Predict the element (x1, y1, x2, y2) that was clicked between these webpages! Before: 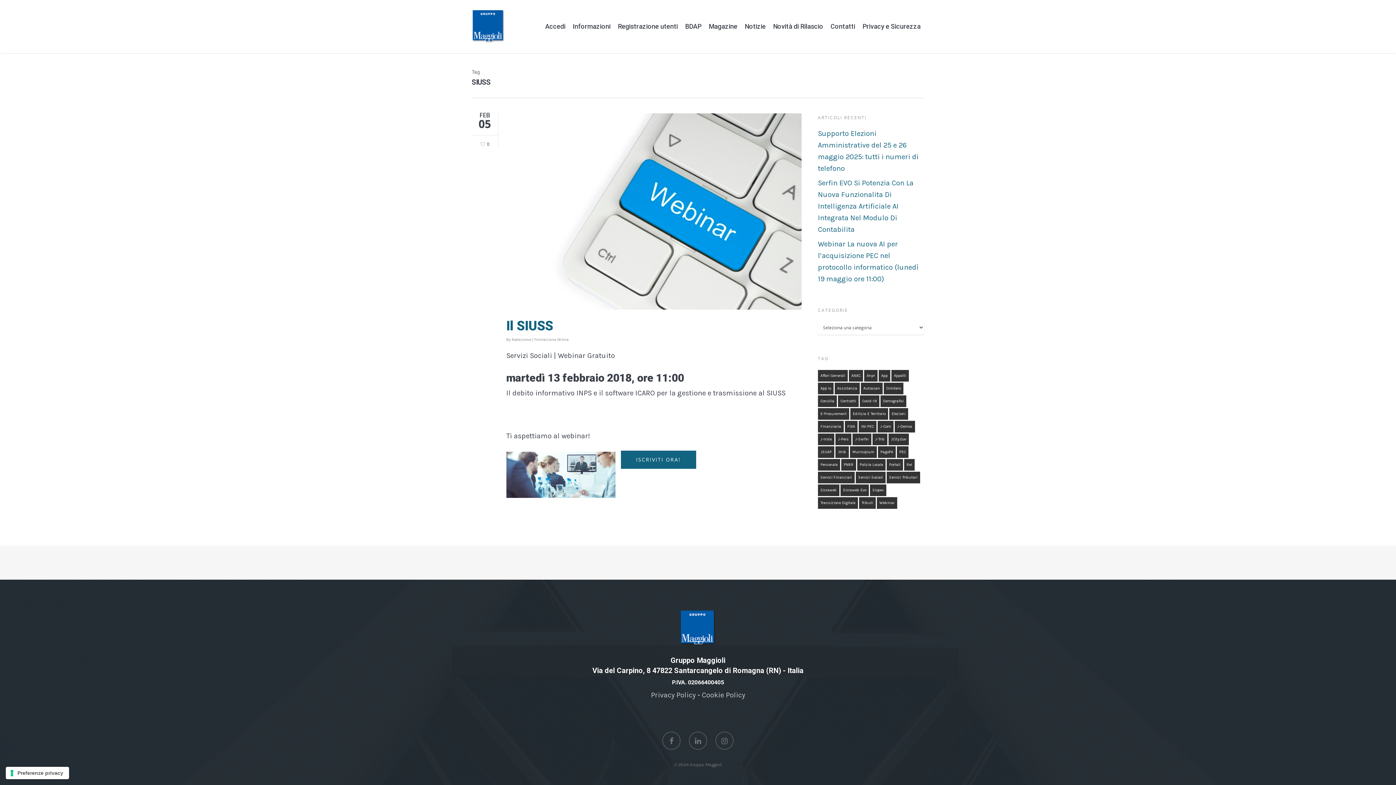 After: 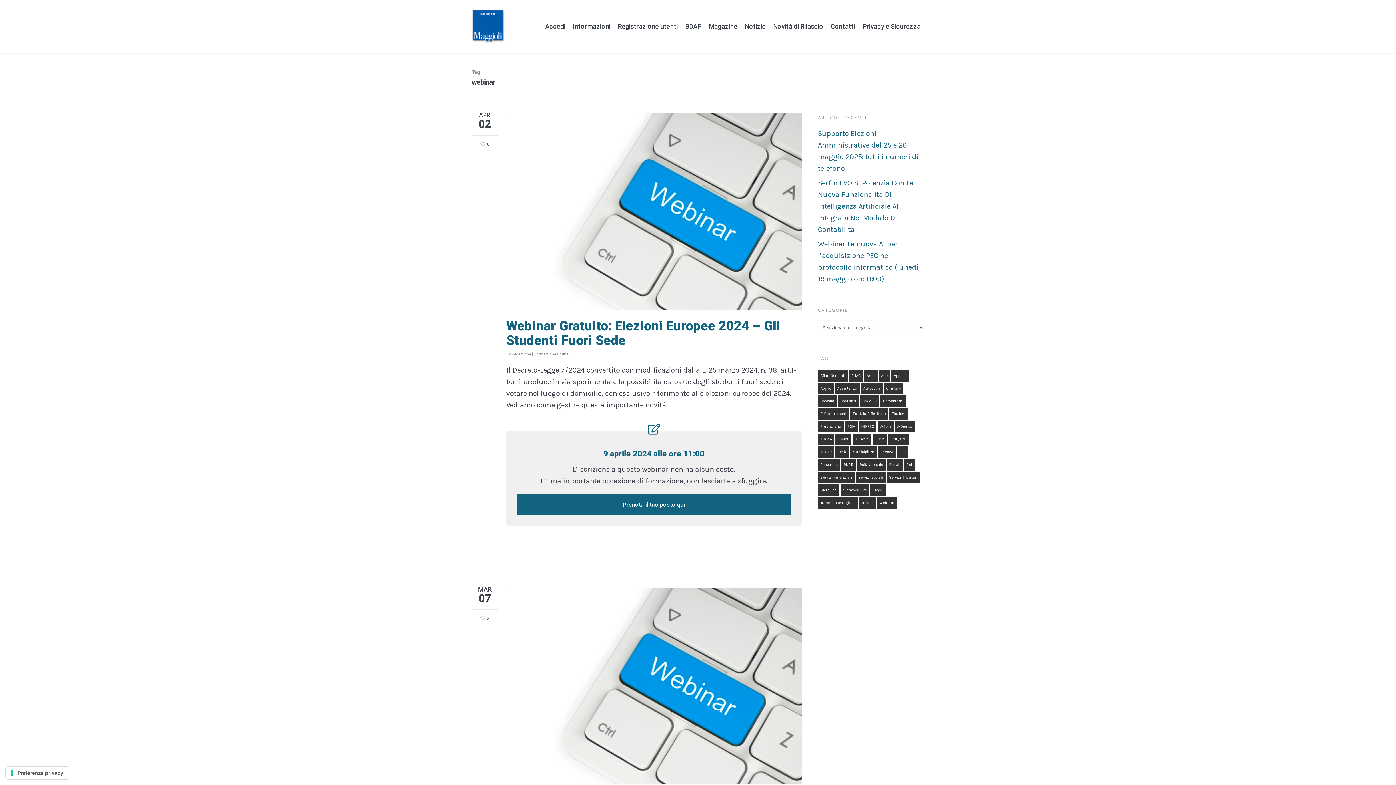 Action: bbox: (877, 497, 897, 509) label: webinar (128 elementi)